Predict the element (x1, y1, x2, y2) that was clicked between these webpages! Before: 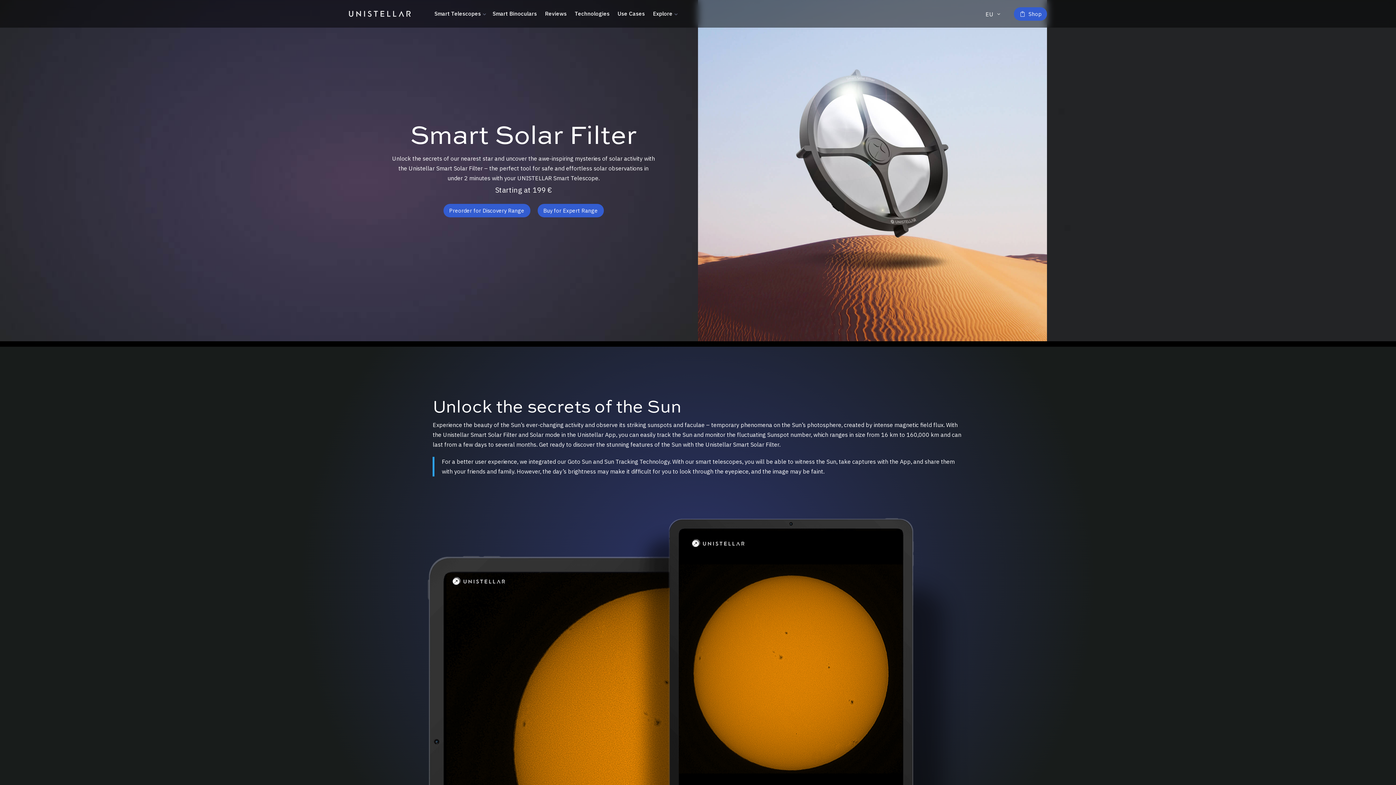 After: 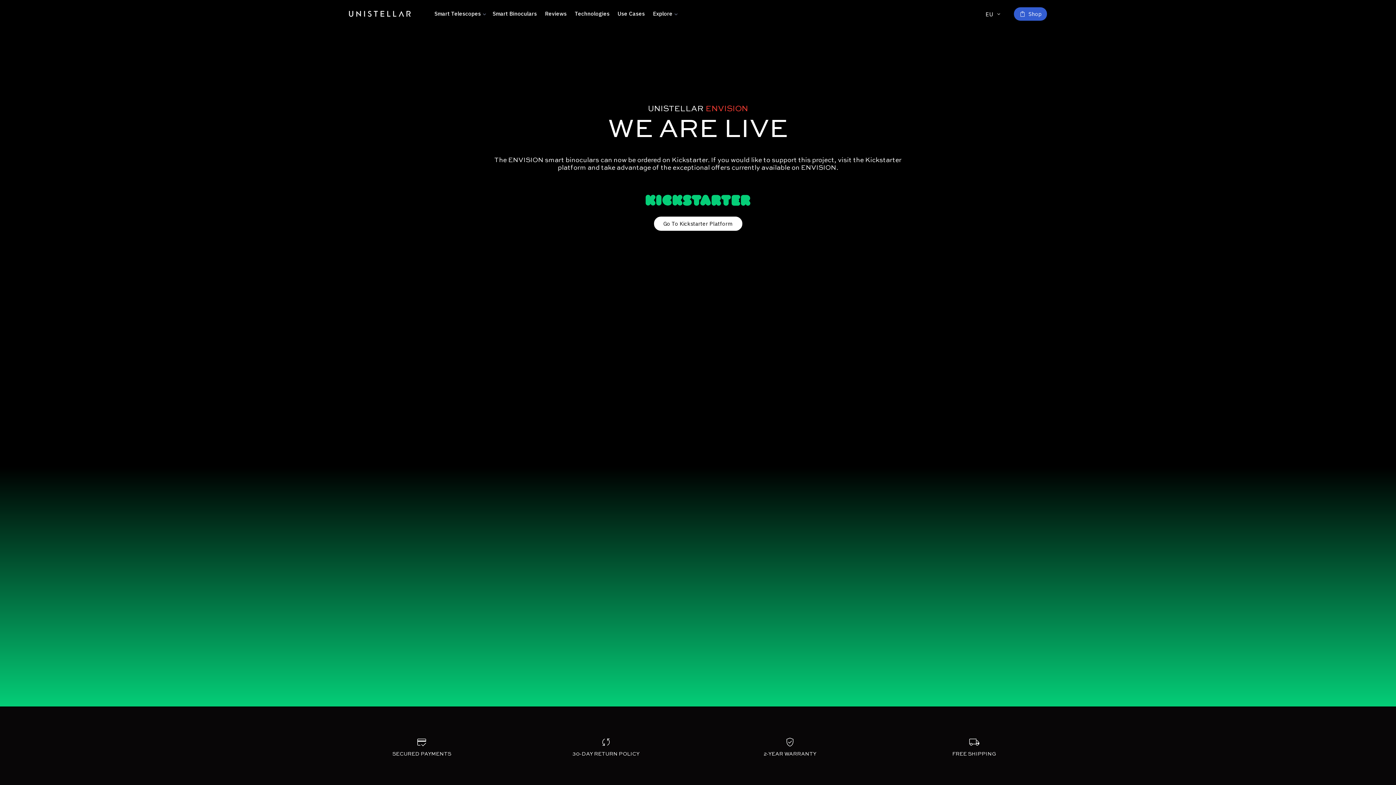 Action: bbox: (492, 0, 537, 27) label: Smart Binoculars